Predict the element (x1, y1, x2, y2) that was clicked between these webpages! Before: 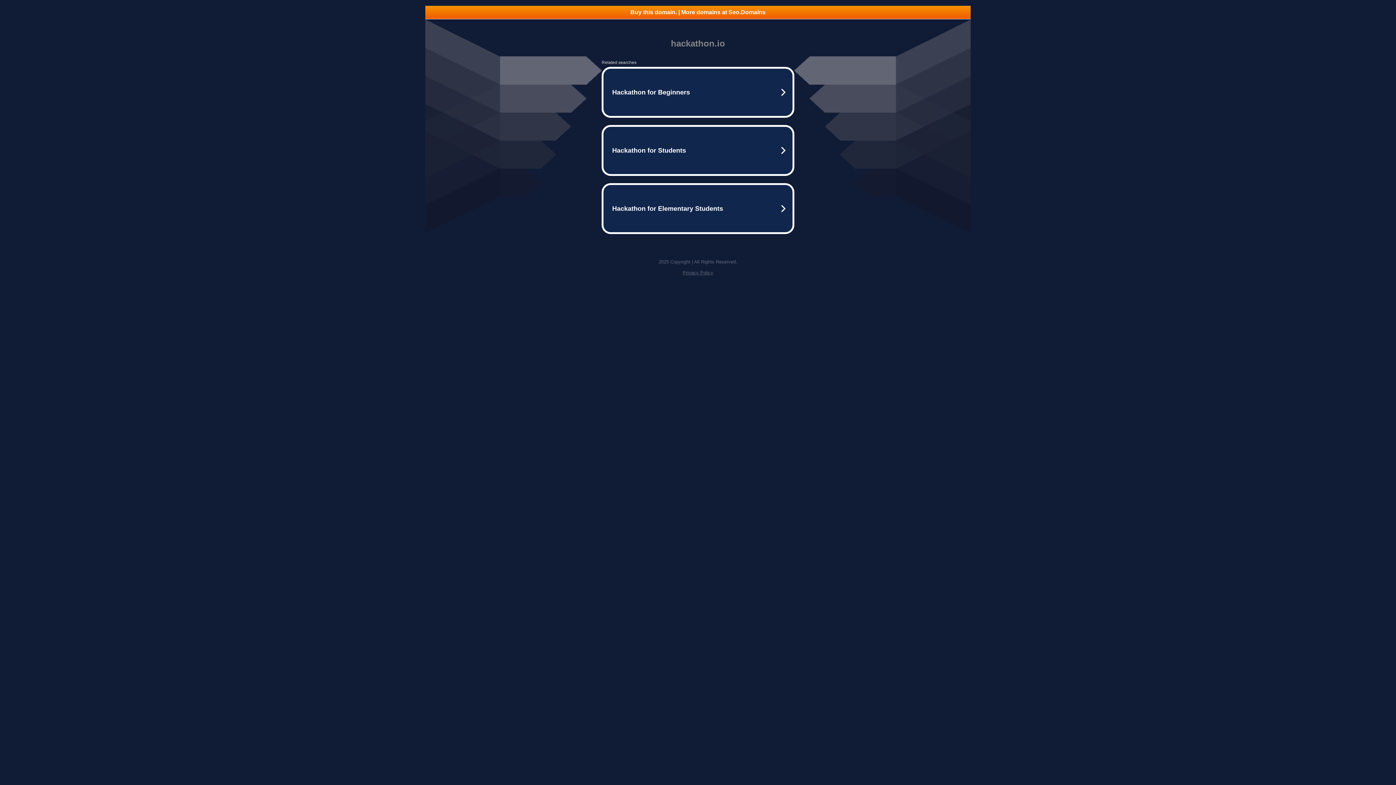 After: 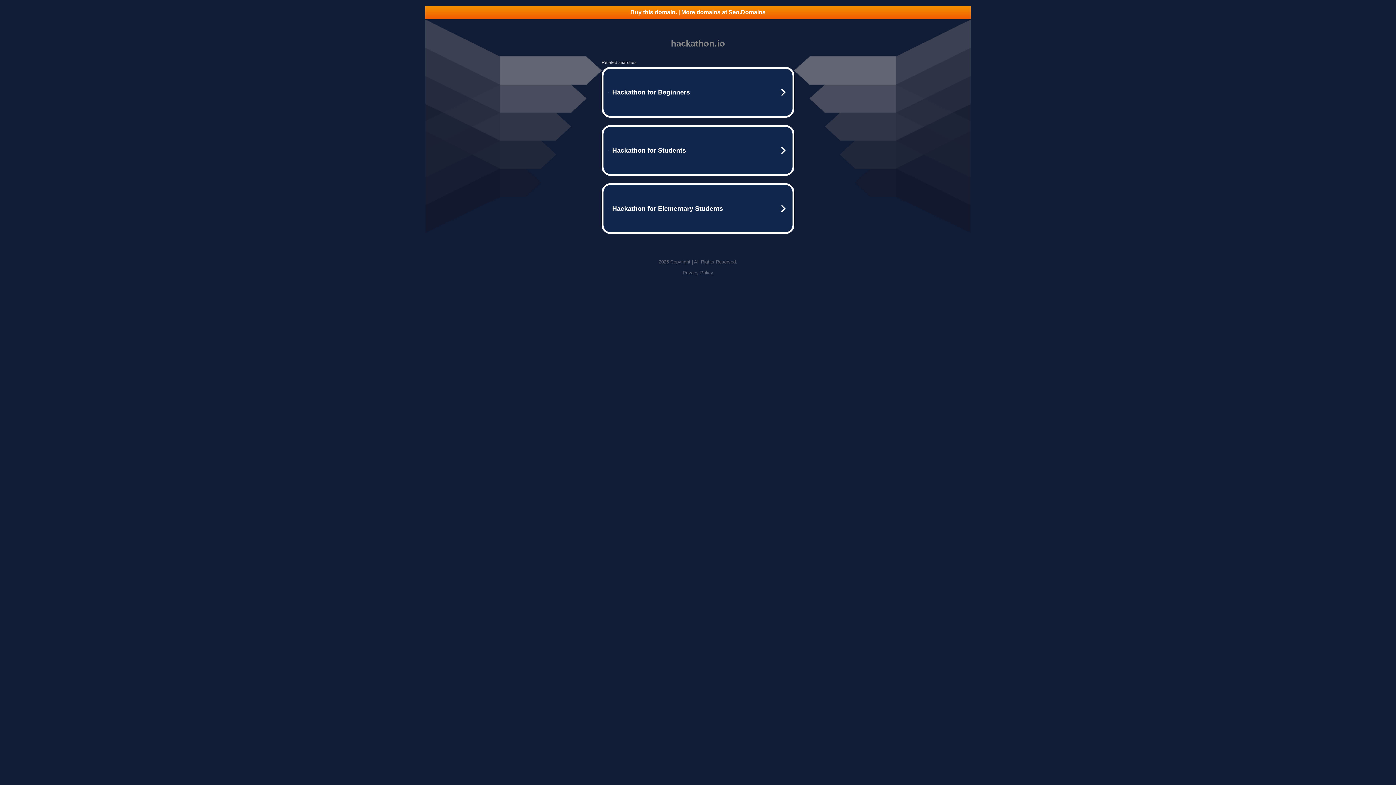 Action: label: Privacy Policy bbox: (682, 270, 713, 275)